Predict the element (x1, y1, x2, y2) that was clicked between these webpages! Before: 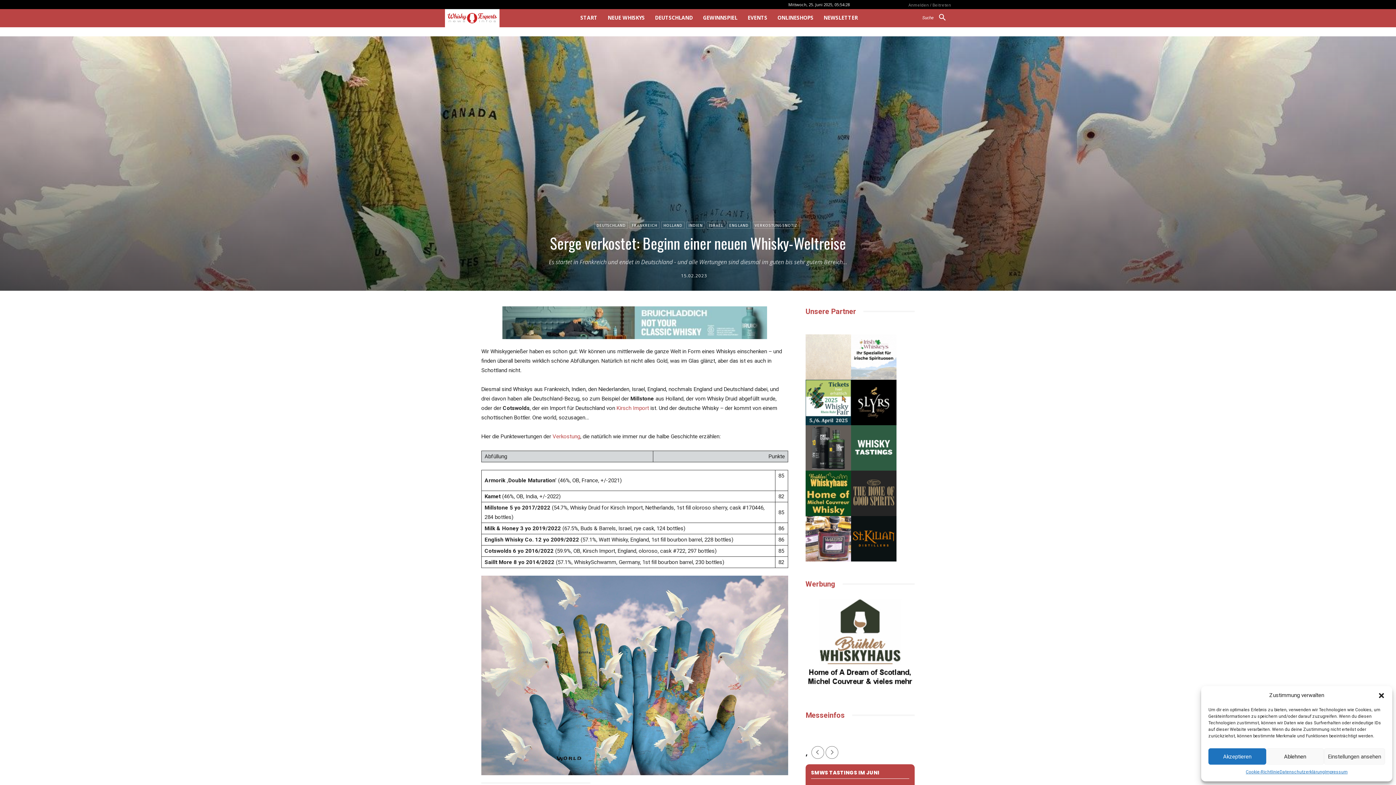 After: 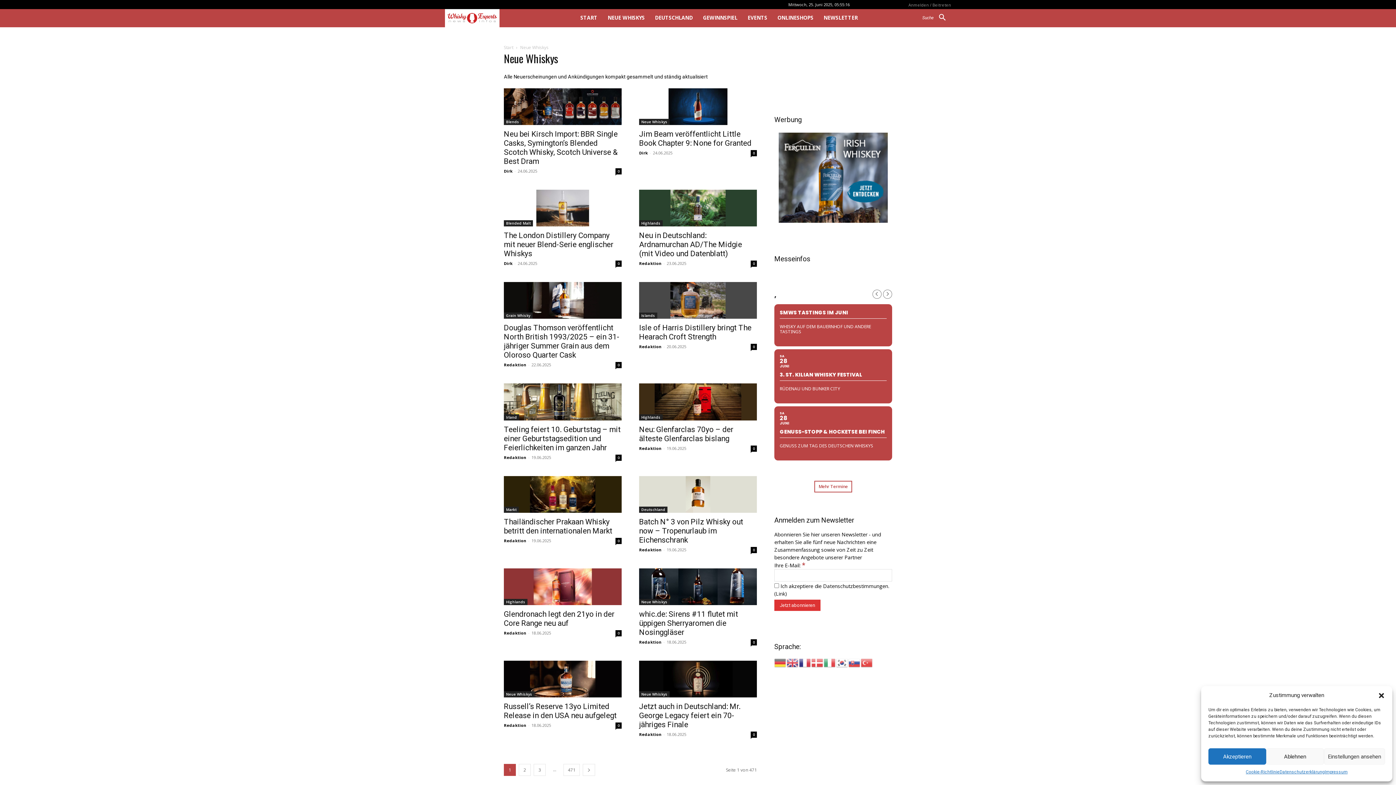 Action: label: NEUE WHISKYS bbox: (602, 9, 650, 26)